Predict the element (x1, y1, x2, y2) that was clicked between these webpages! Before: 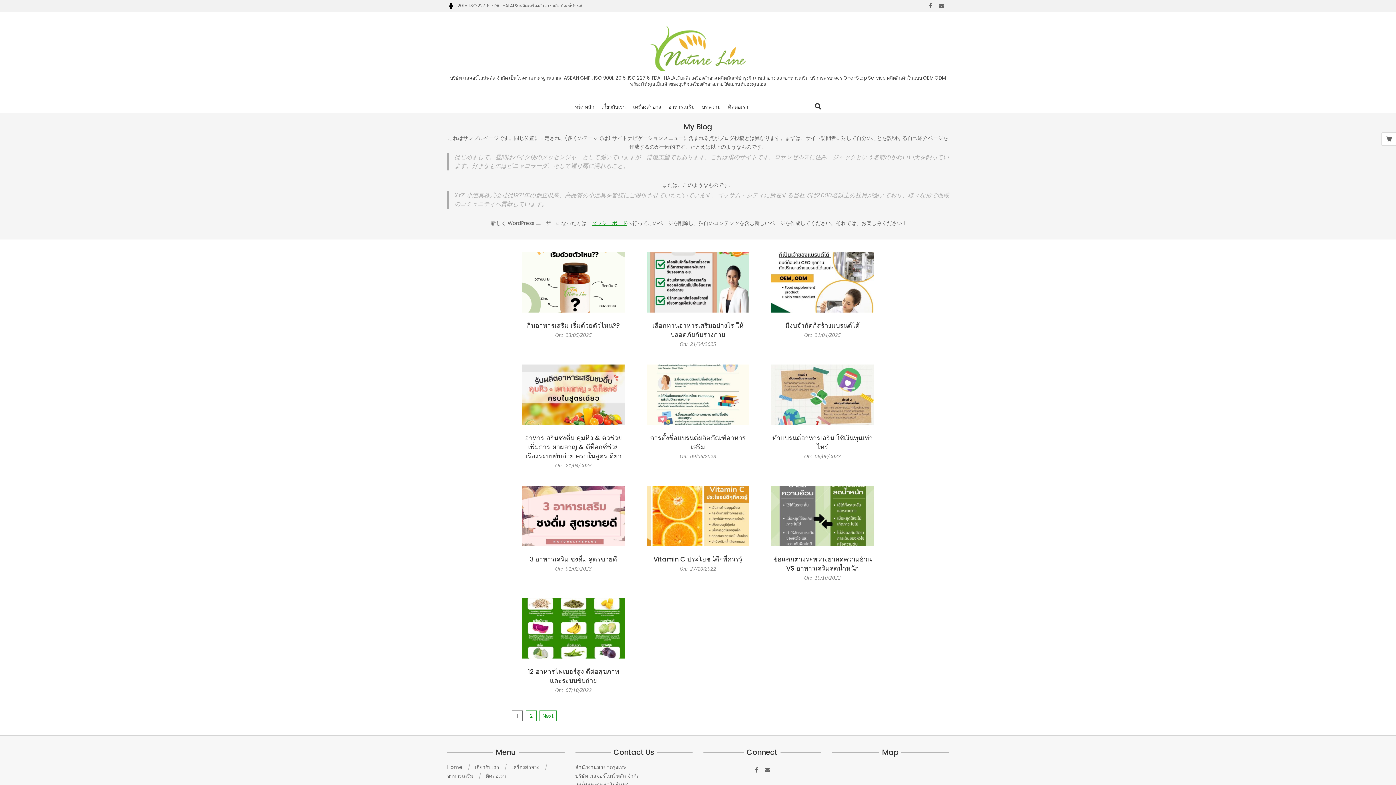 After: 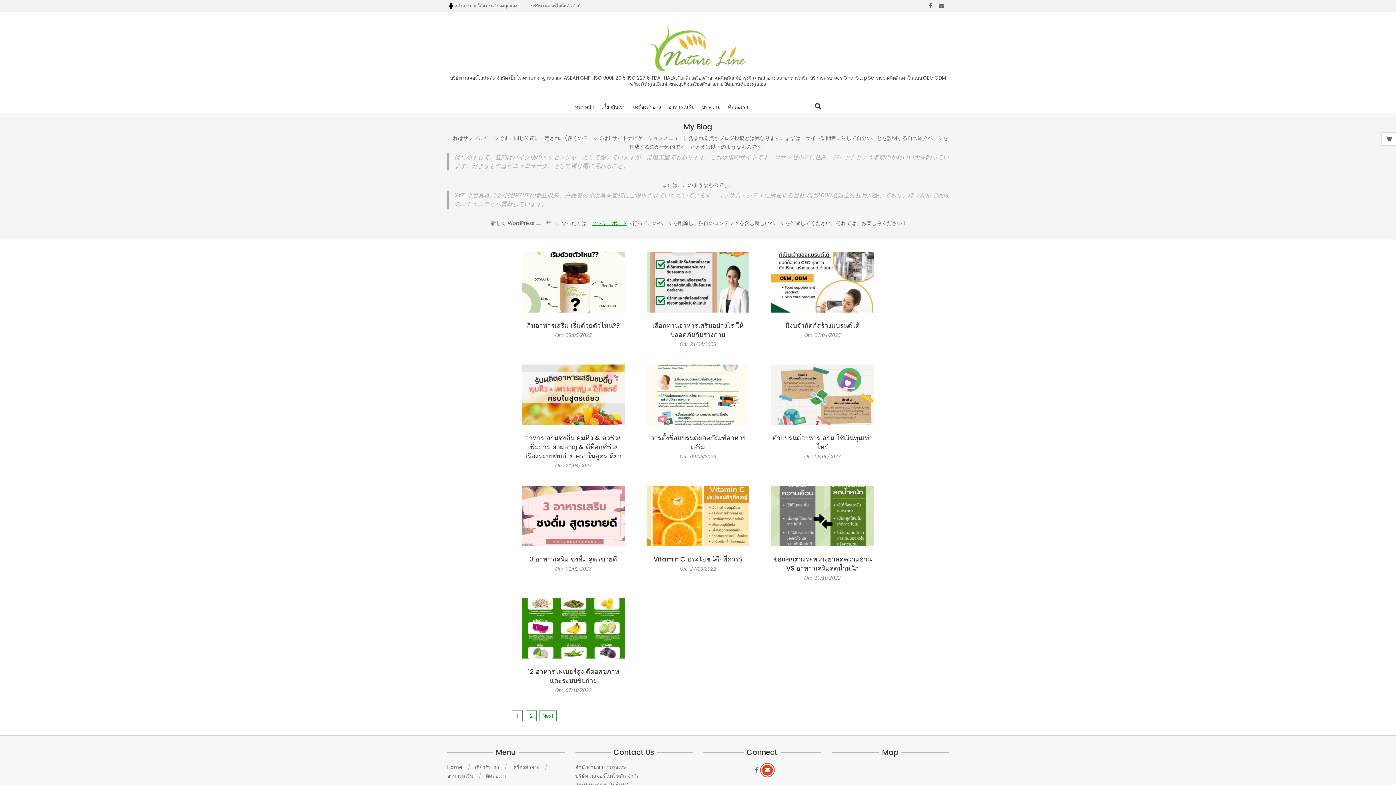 Action: bbox: (762, 765, 773, 775)